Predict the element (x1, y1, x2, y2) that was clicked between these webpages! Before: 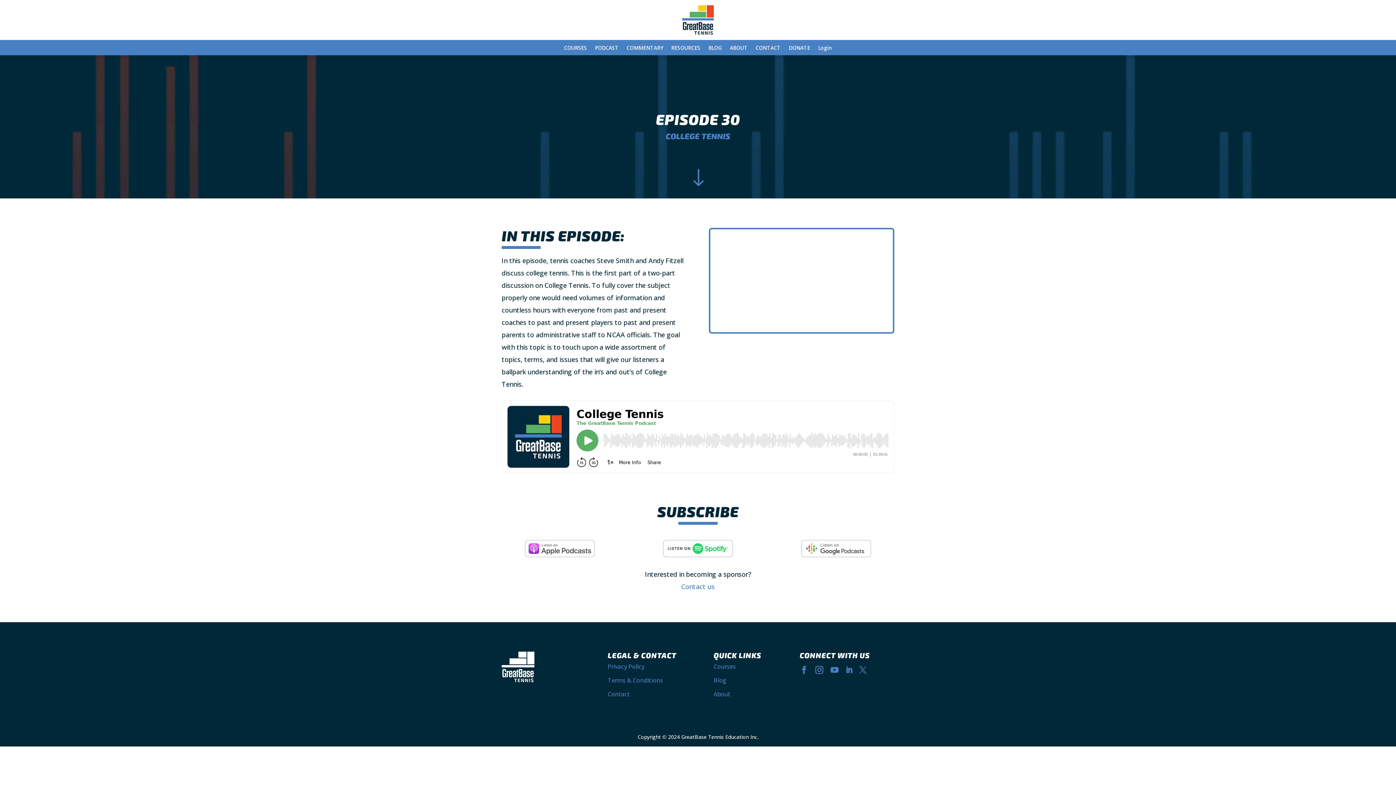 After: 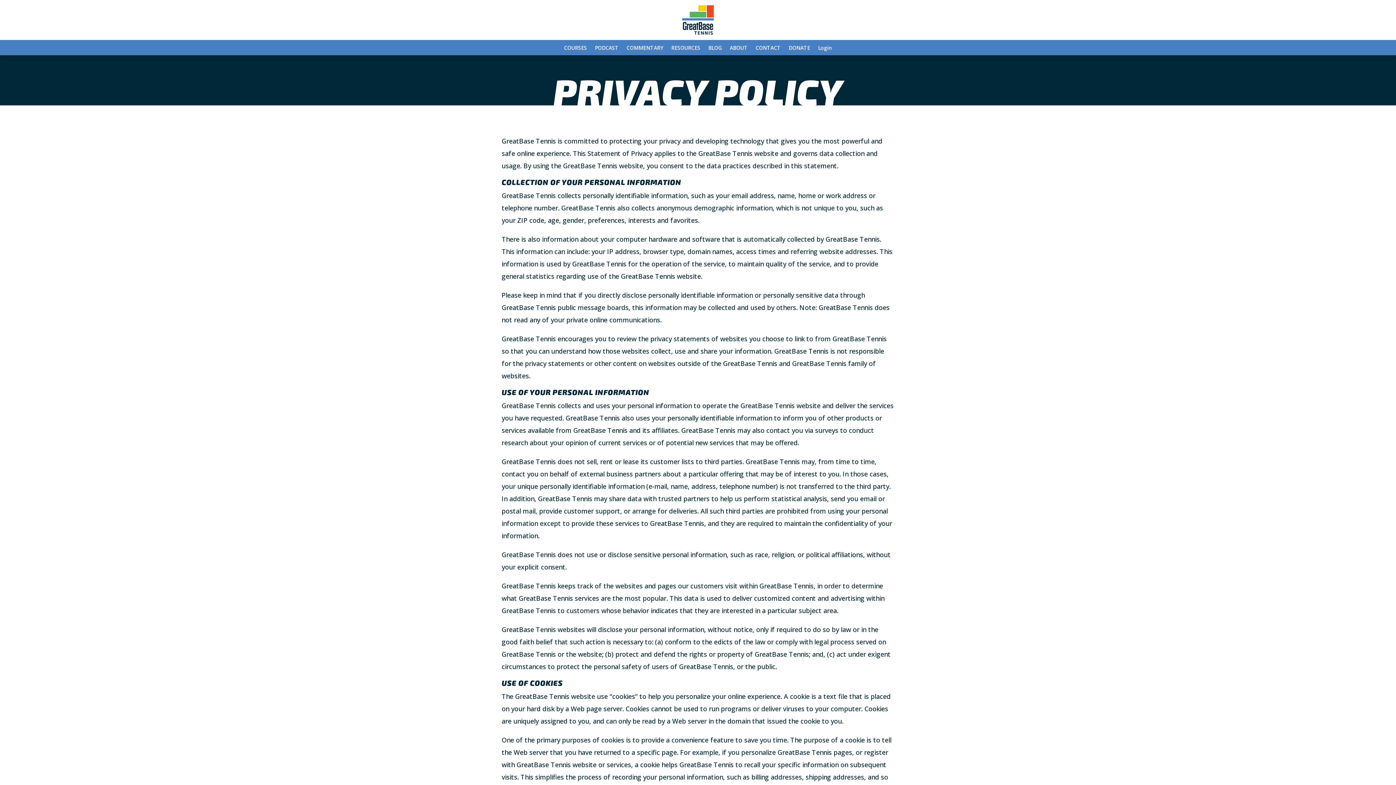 Action: bbox: (607, 662, 644, 670) label: Privacy Policy